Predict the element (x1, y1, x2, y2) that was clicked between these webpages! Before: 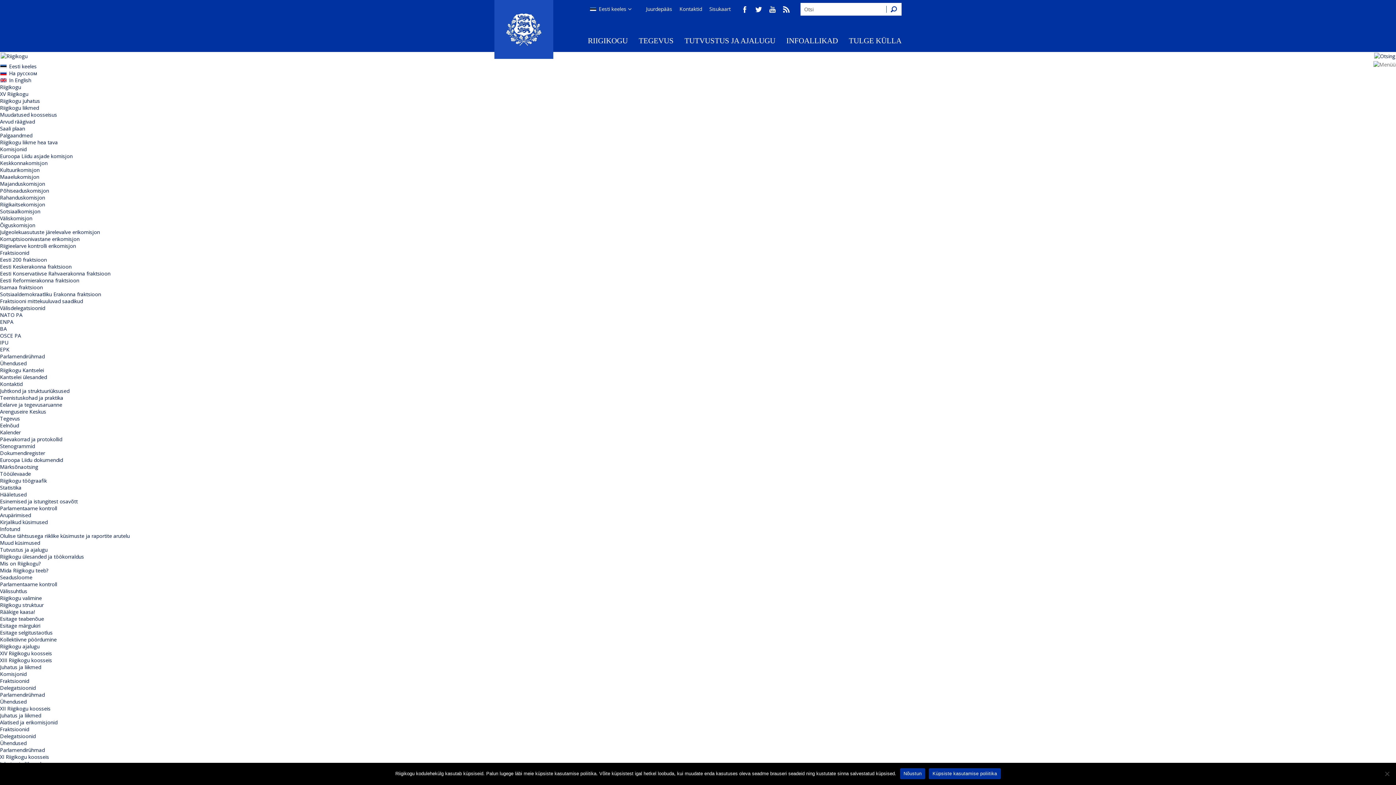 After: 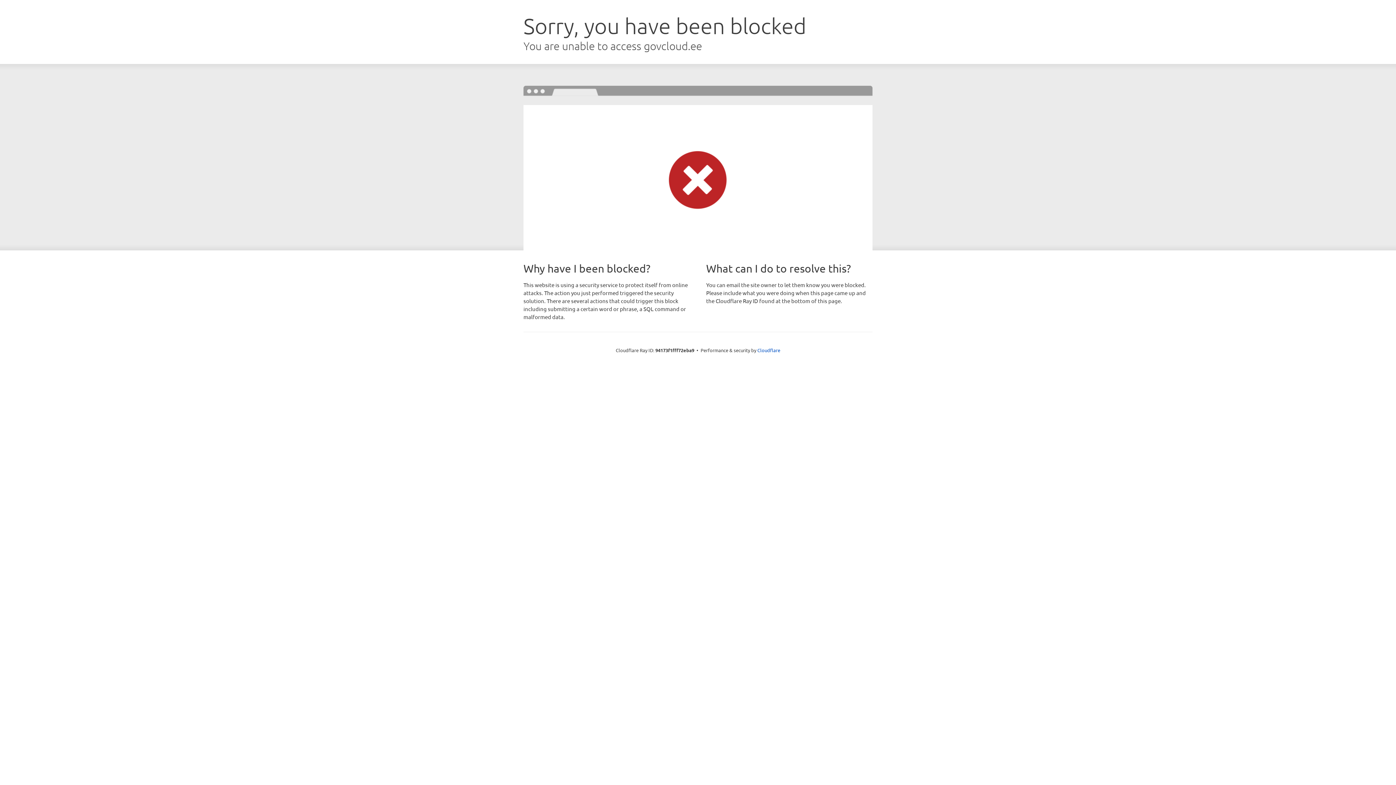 Action: label: Eelarve ja tegevusaruanne bbox: (0, 401, 62, 408)